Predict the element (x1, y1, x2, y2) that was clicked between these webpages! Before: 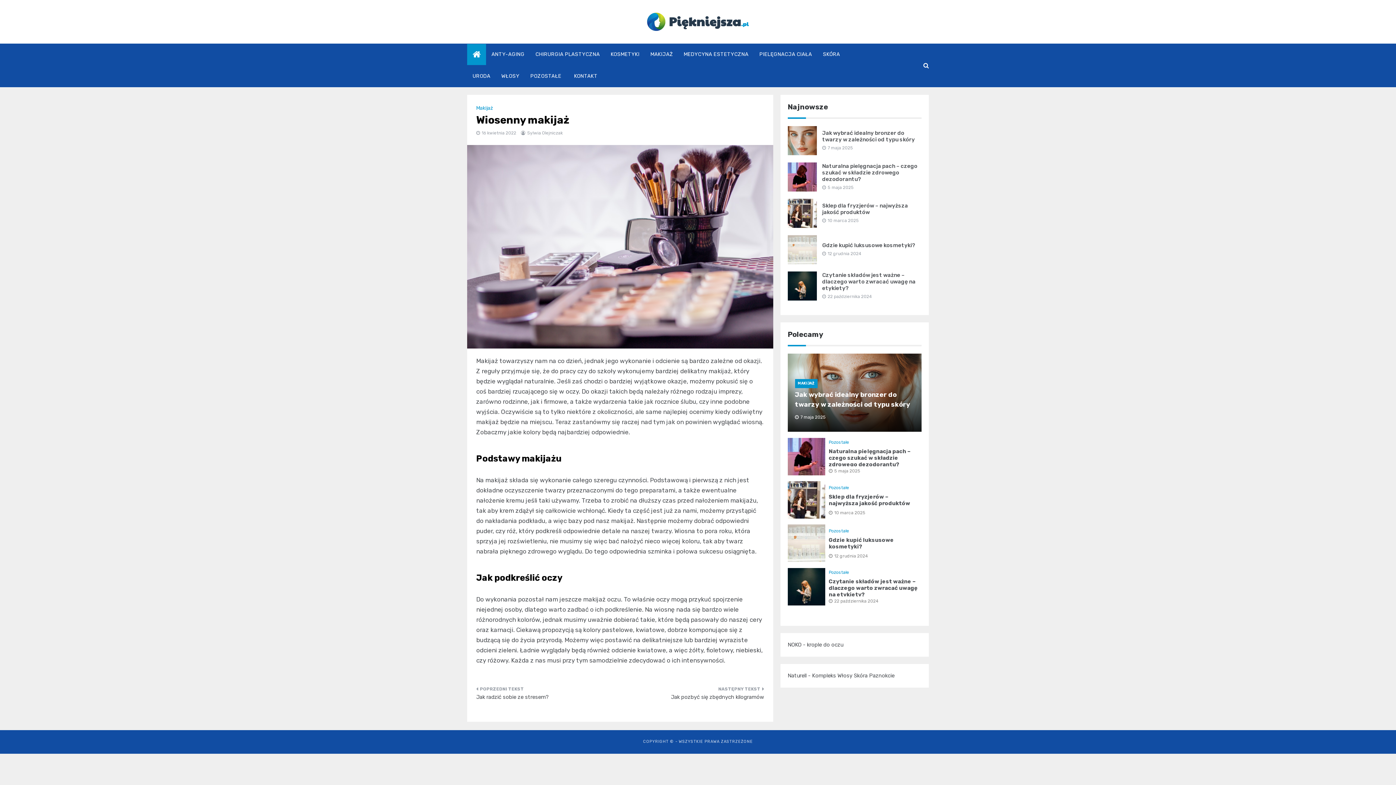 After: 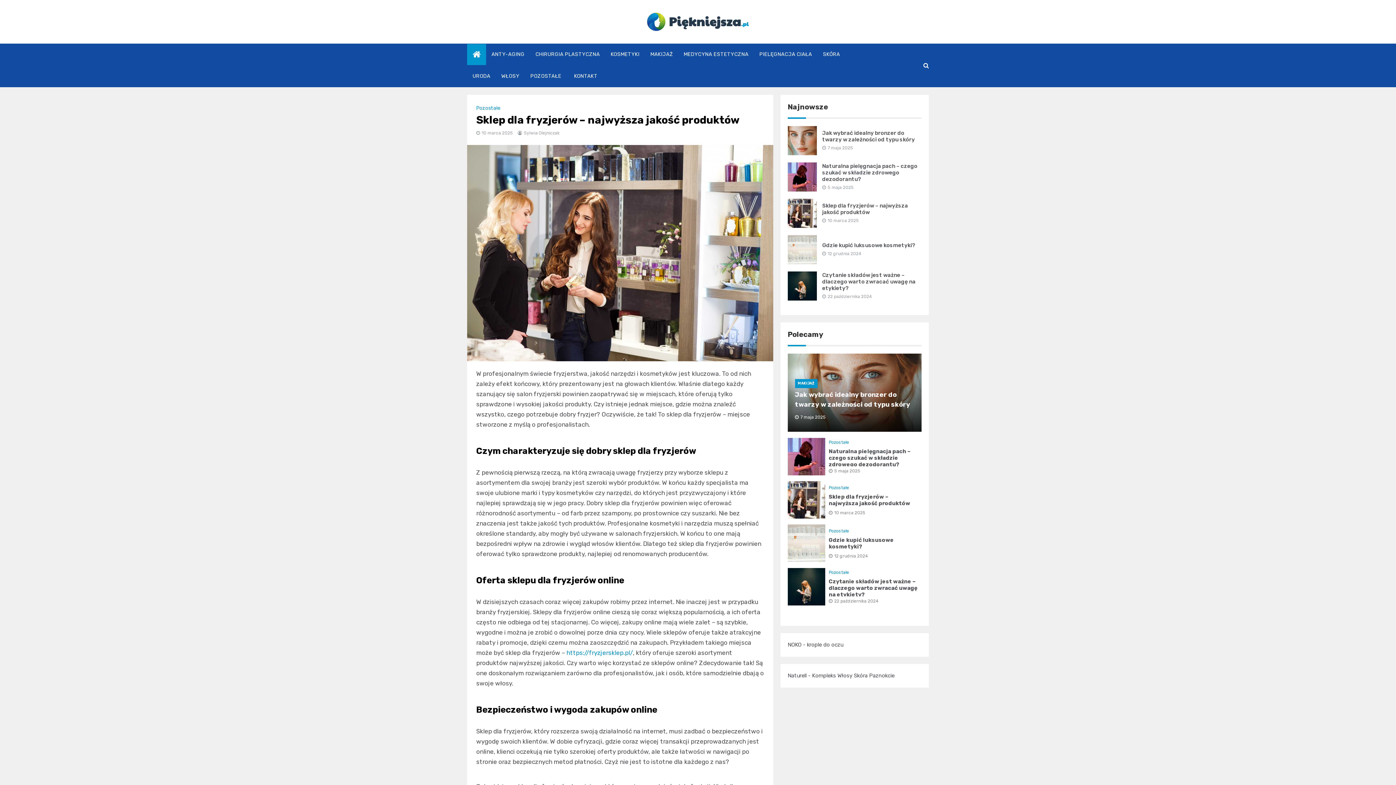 Action: bbox: (829, 510, 865, 515) label: 10 marca 2025